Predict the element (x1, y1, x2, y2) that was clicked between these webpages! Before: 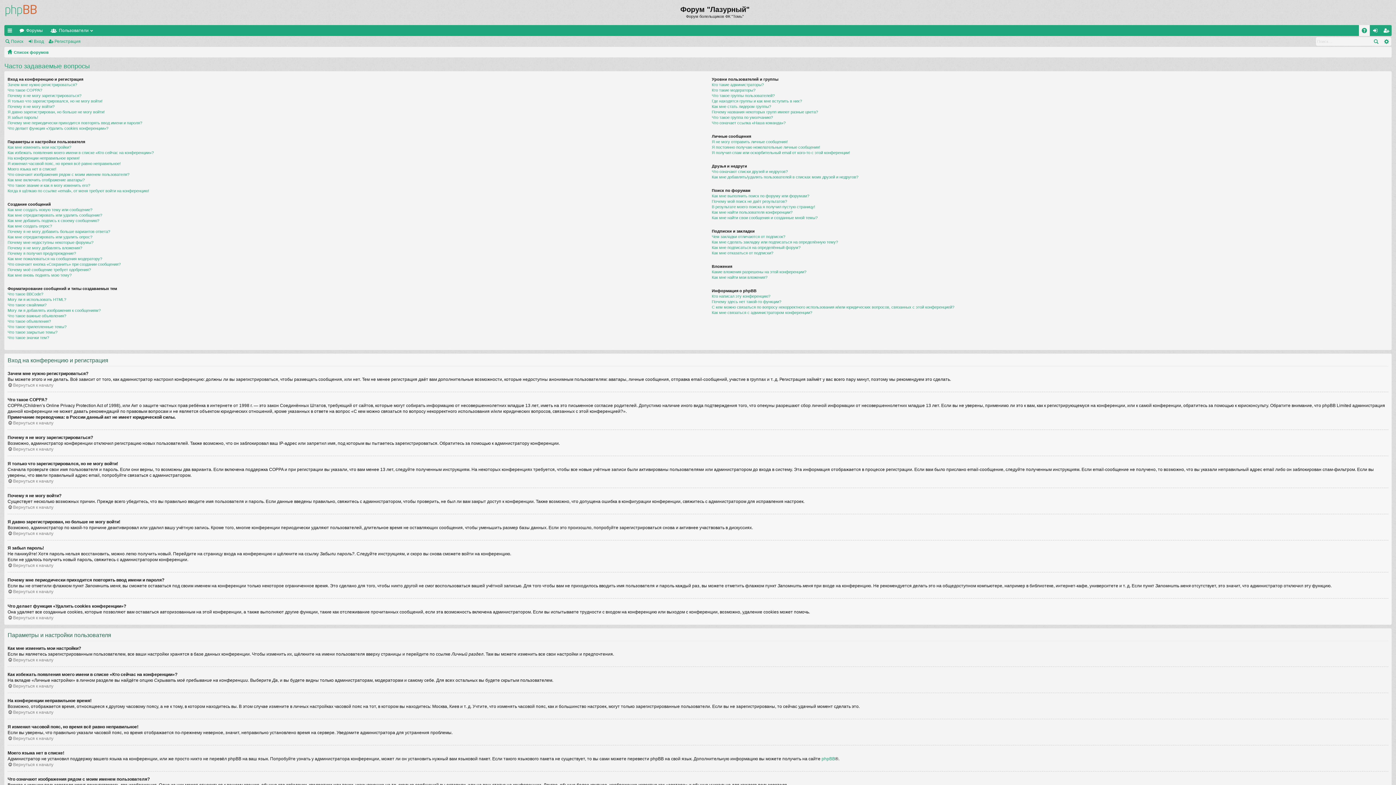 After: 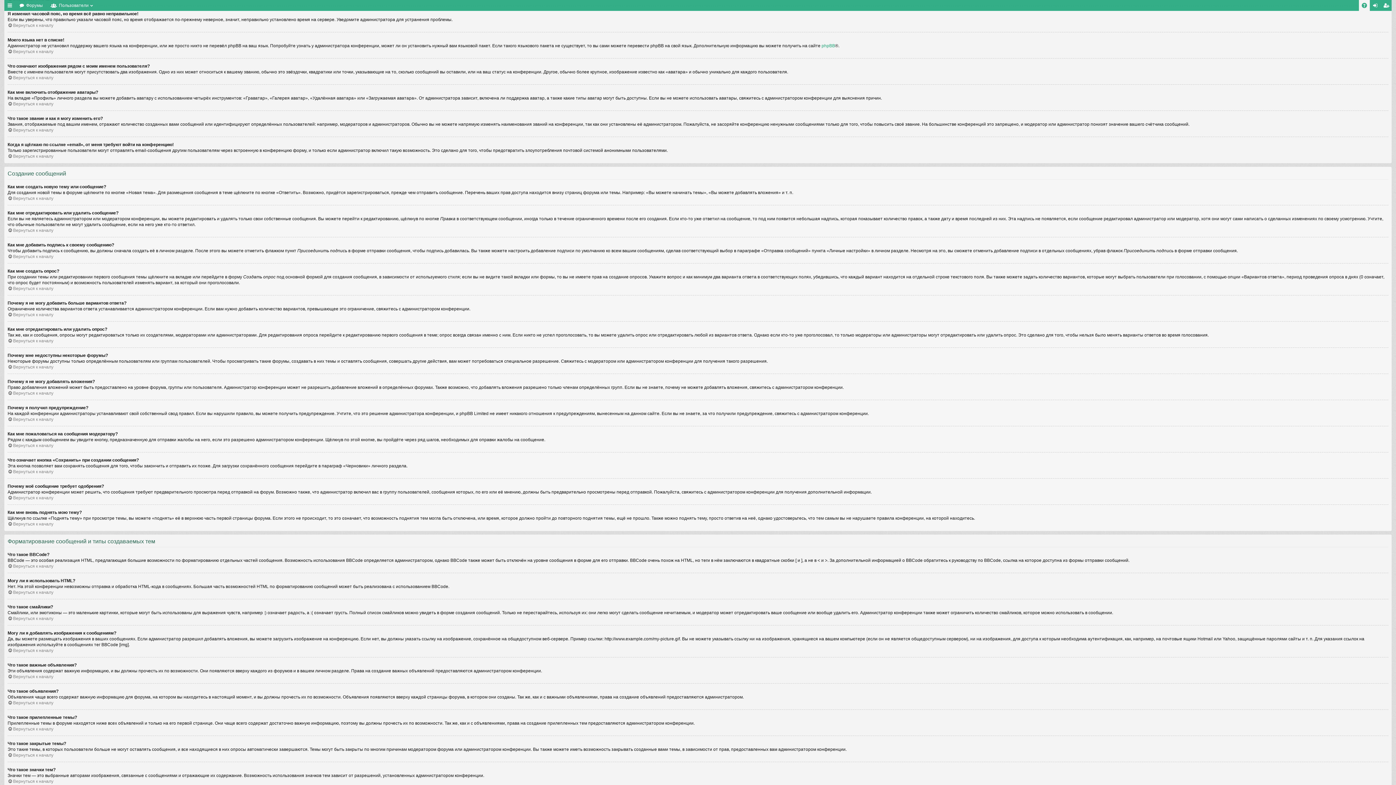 Action: bbox: (7, 161, 120, 165) label: Я изменил часовой пояс, но время всё равно неправильное!